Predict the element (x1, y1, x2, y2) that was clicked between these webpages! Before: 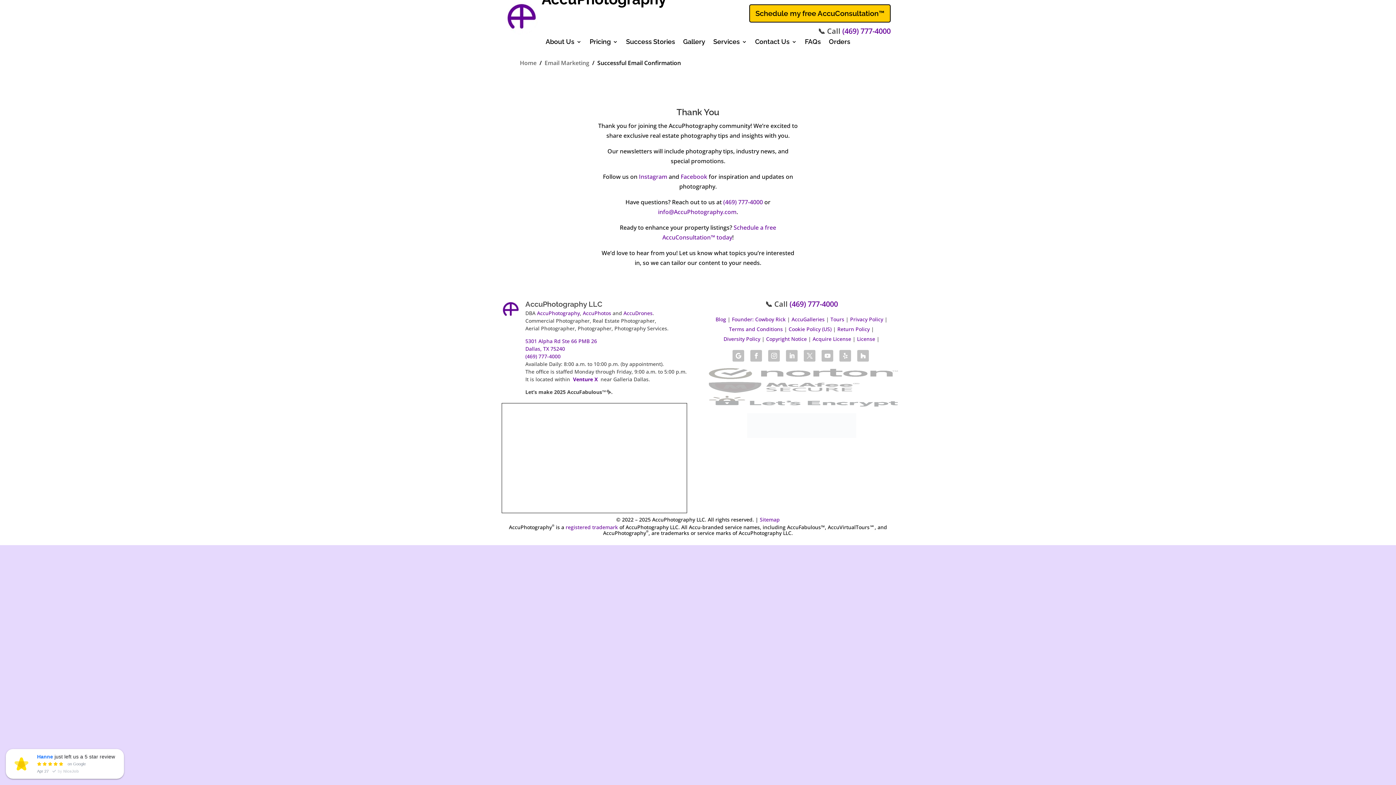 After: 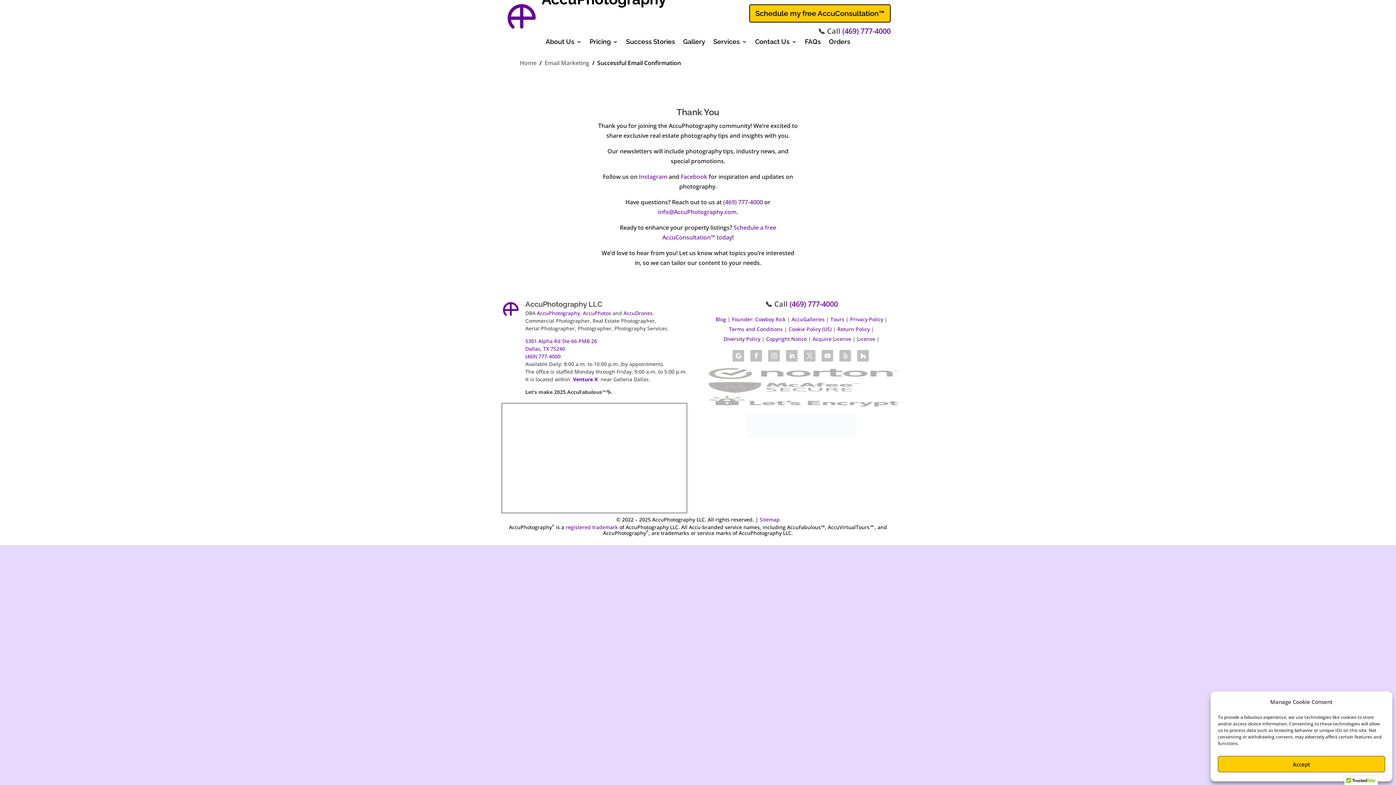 Action: bbox: (747, 432, 856, 440)